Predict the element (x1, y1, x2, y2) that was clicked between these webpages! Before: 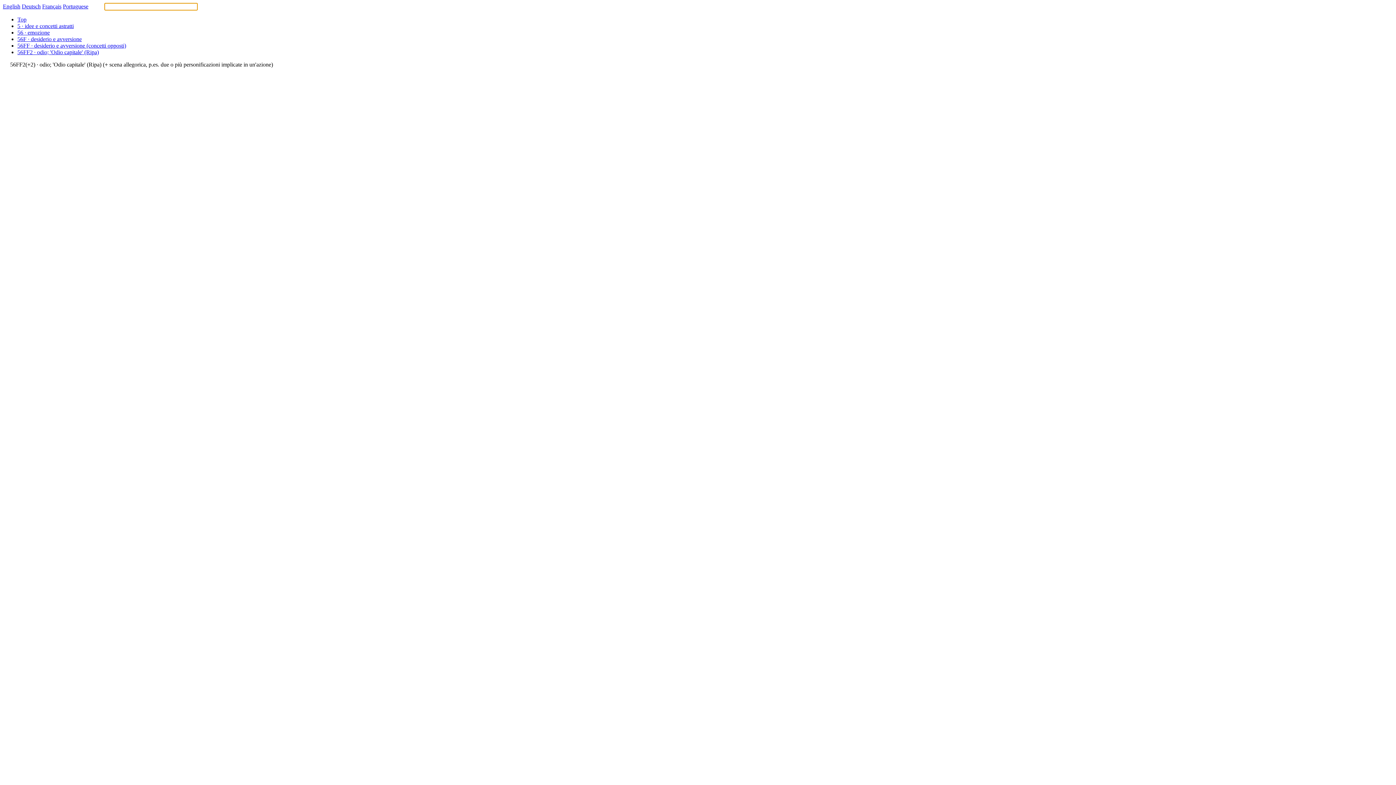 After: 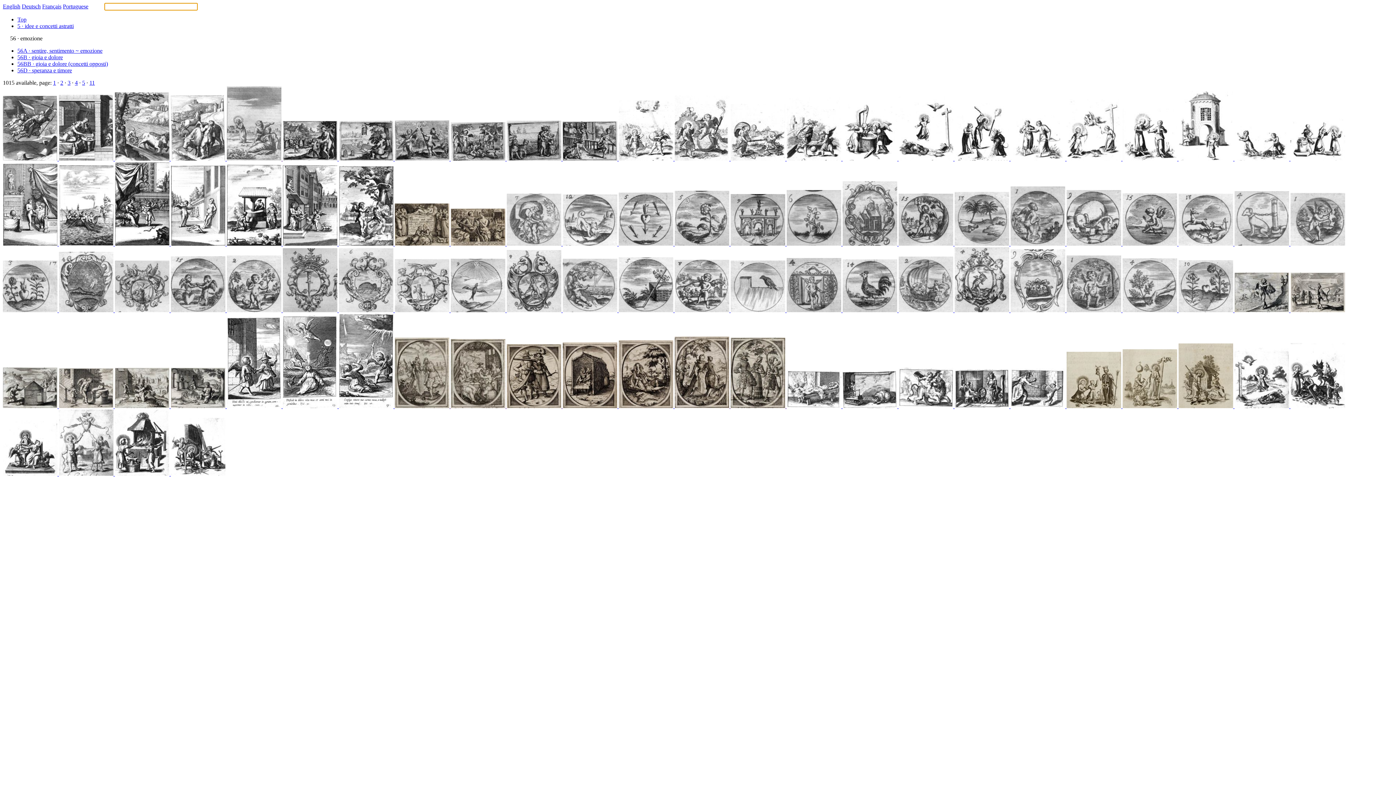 Action: label: 56 · emozione bbox: (17, 29, 49, 35)